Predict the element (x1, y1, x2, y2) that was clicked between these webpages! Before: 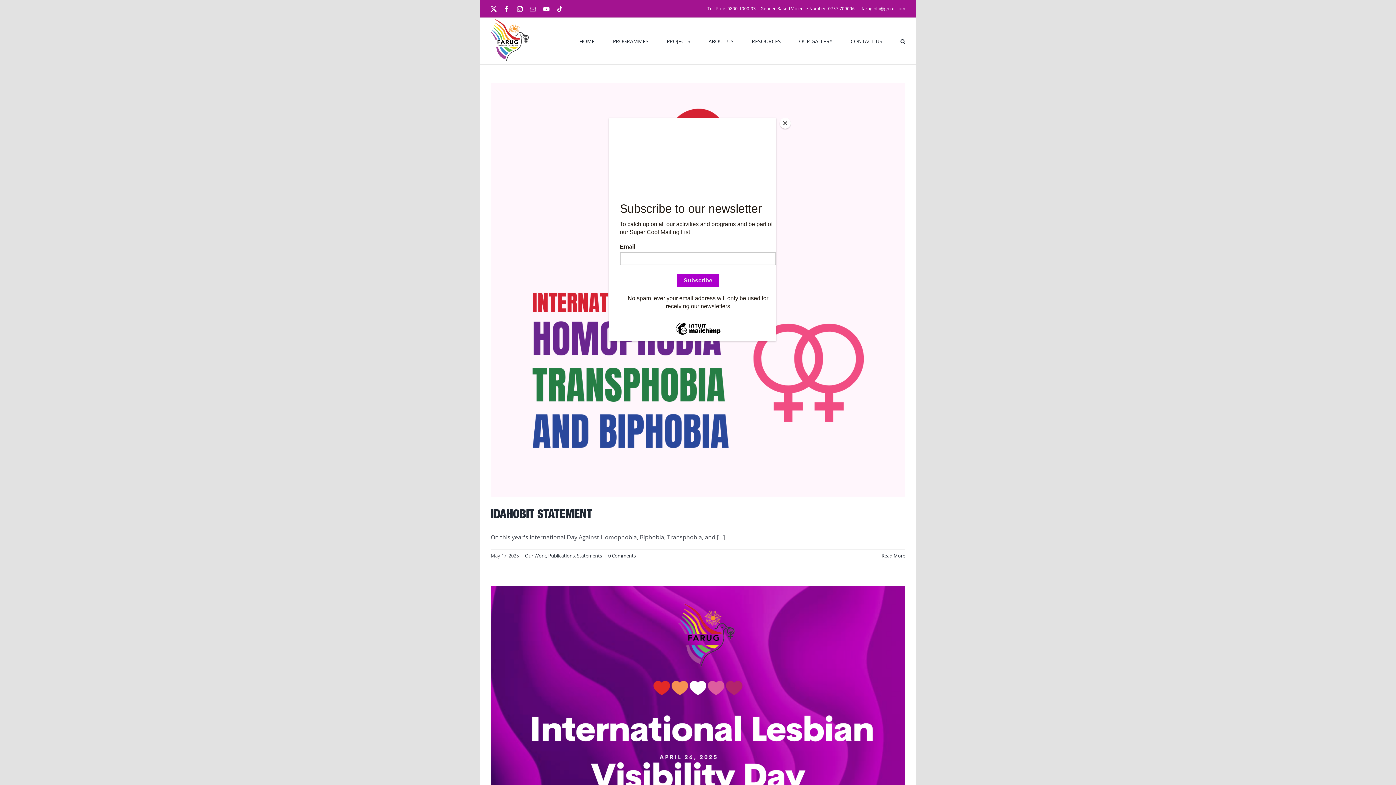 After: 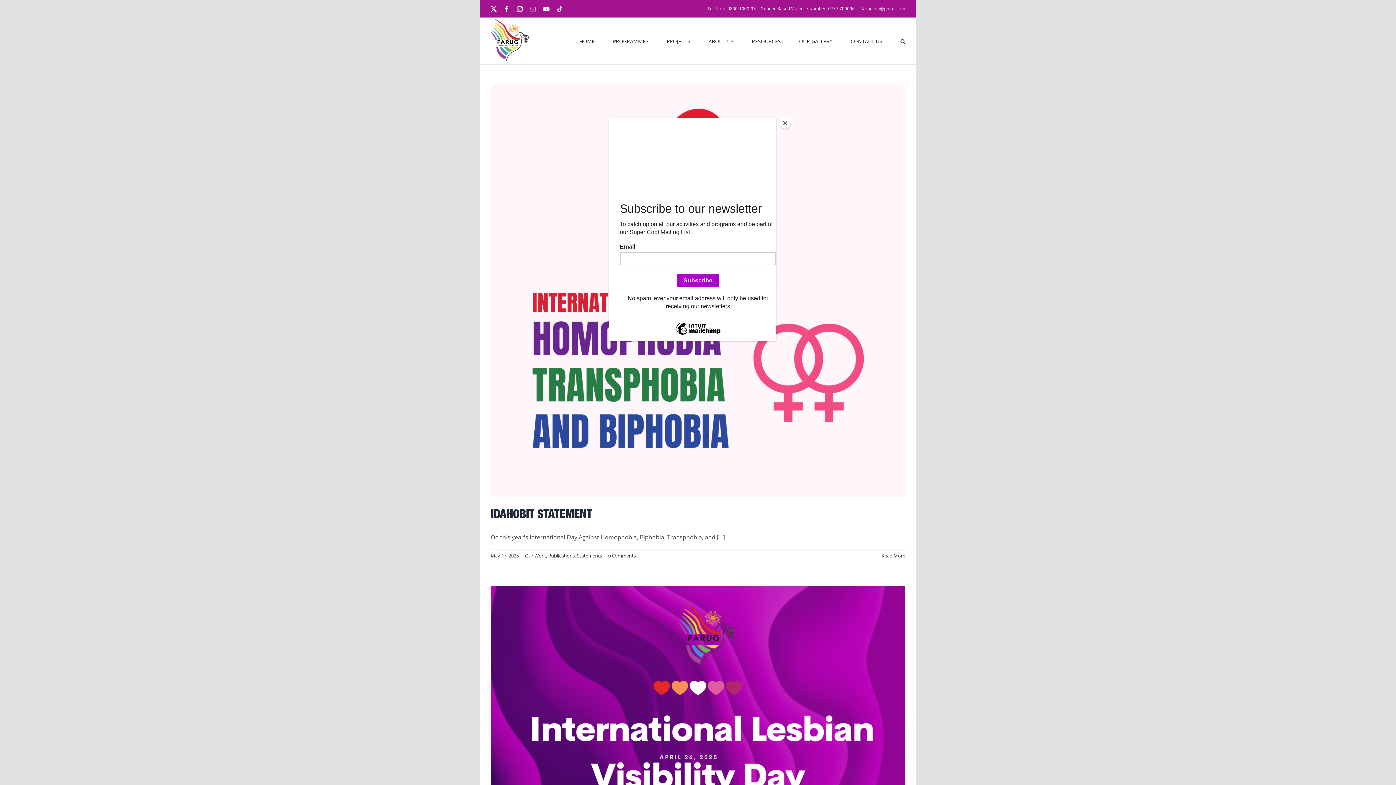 Action: label: Instagram bbox: (517, 6, 522, 11)